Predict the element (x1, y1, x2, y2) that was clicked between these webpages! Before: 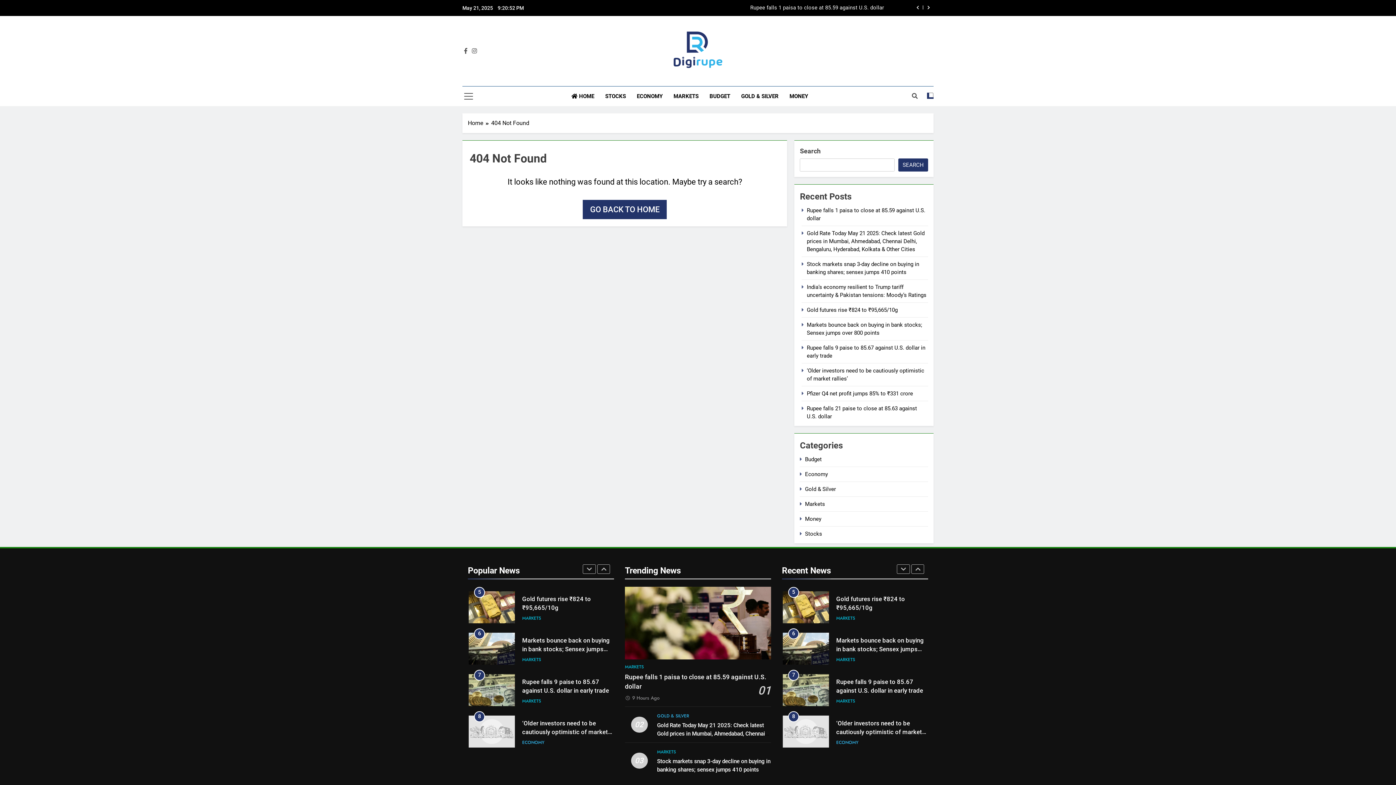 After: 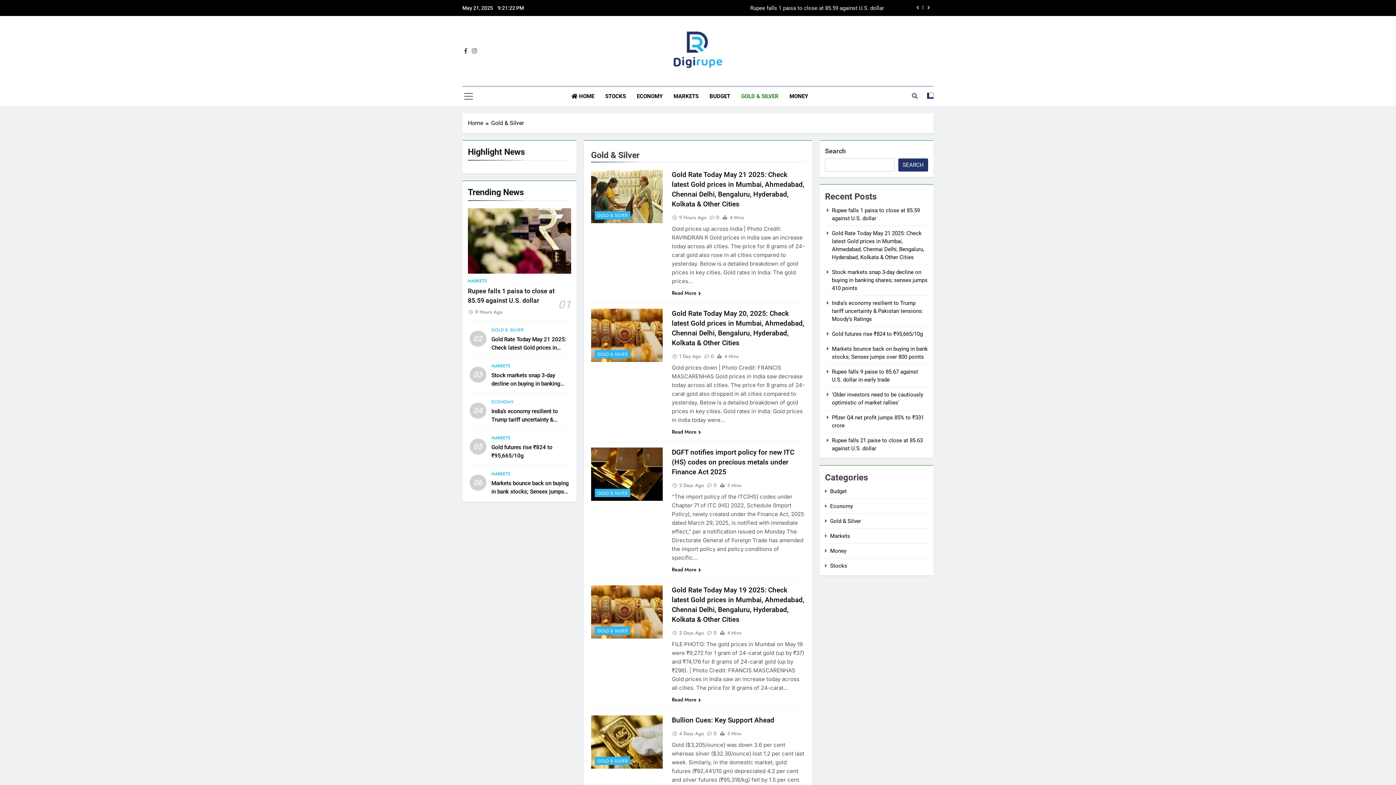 Action: bbox: (836, 656, 868, 663) label: GOLD & SILVER